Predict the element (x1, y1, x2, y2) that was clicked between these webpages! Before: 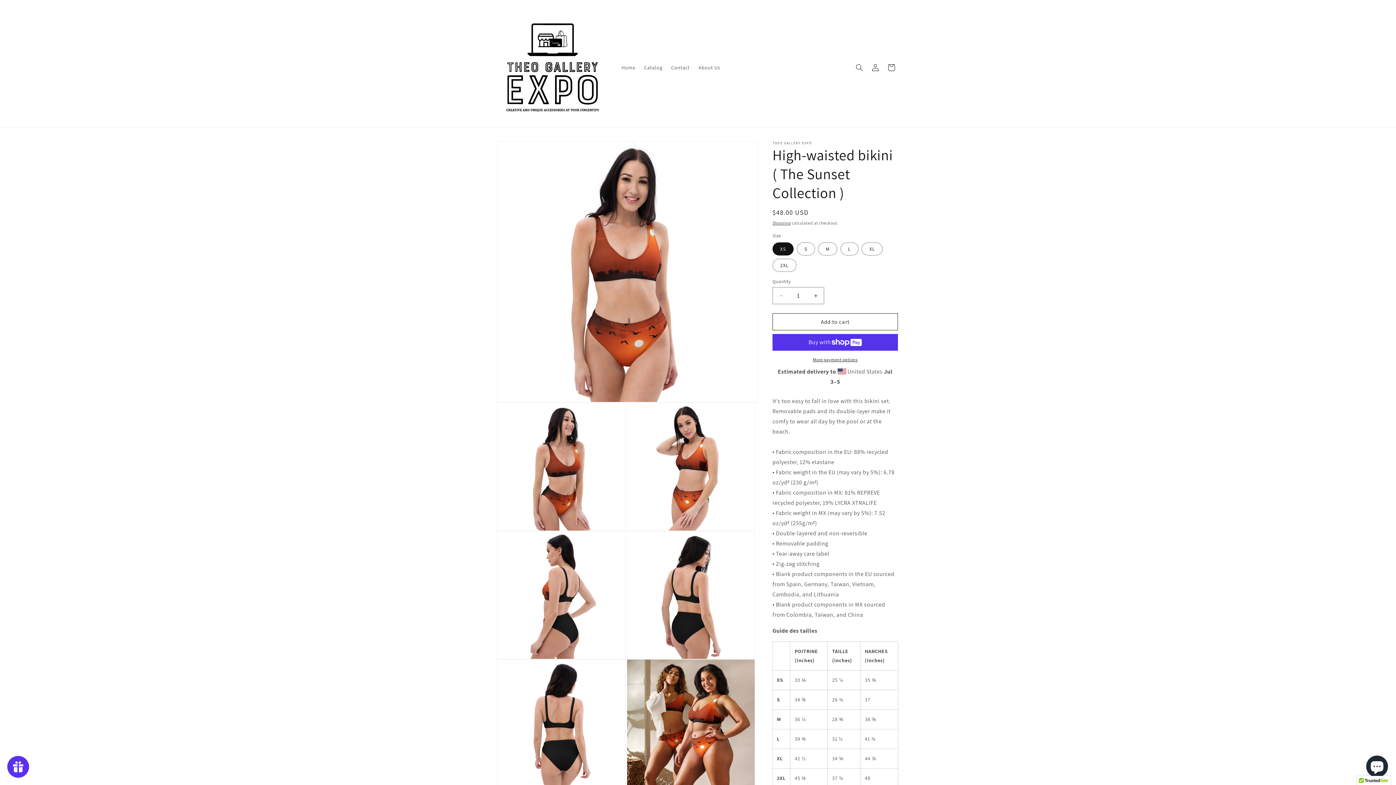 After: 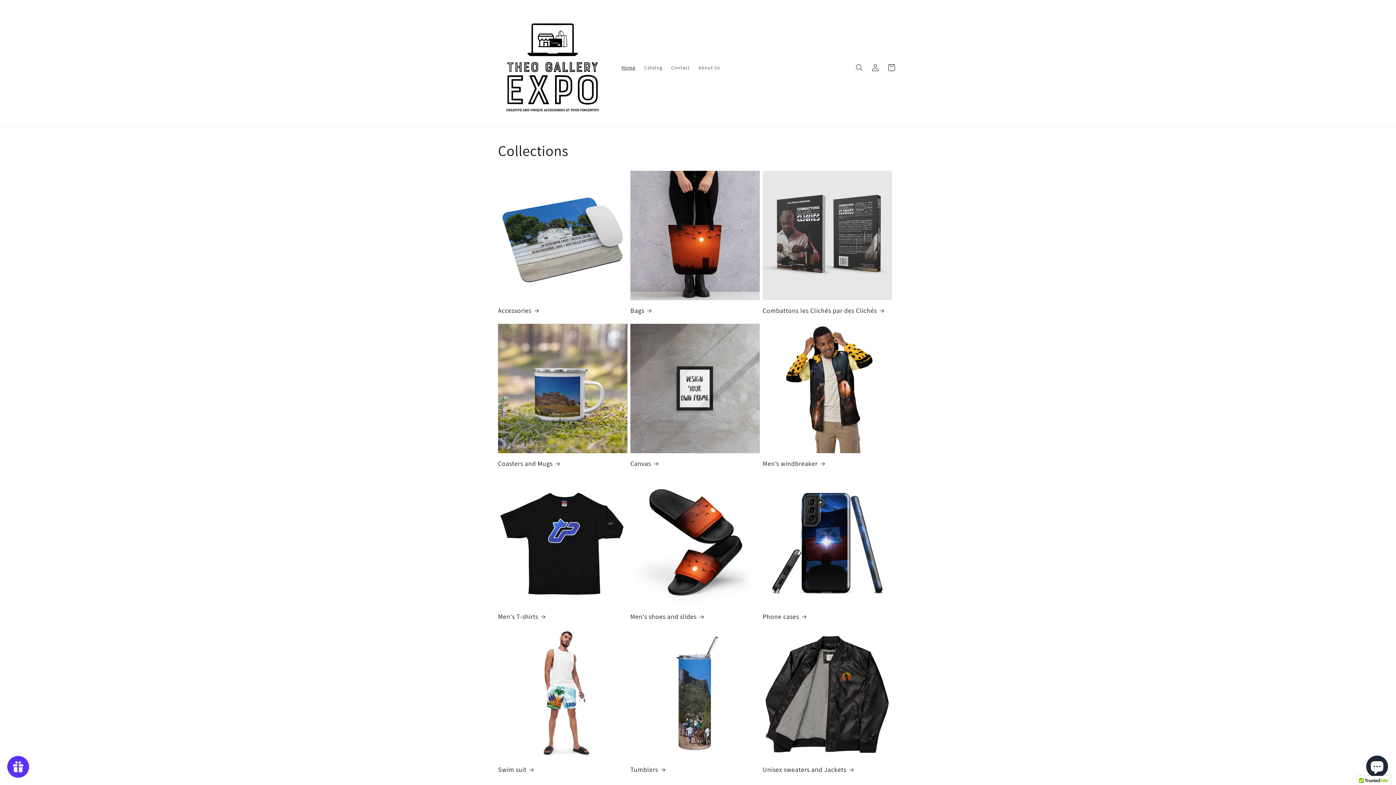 Action: bbox: (495, 10, 610, 124)